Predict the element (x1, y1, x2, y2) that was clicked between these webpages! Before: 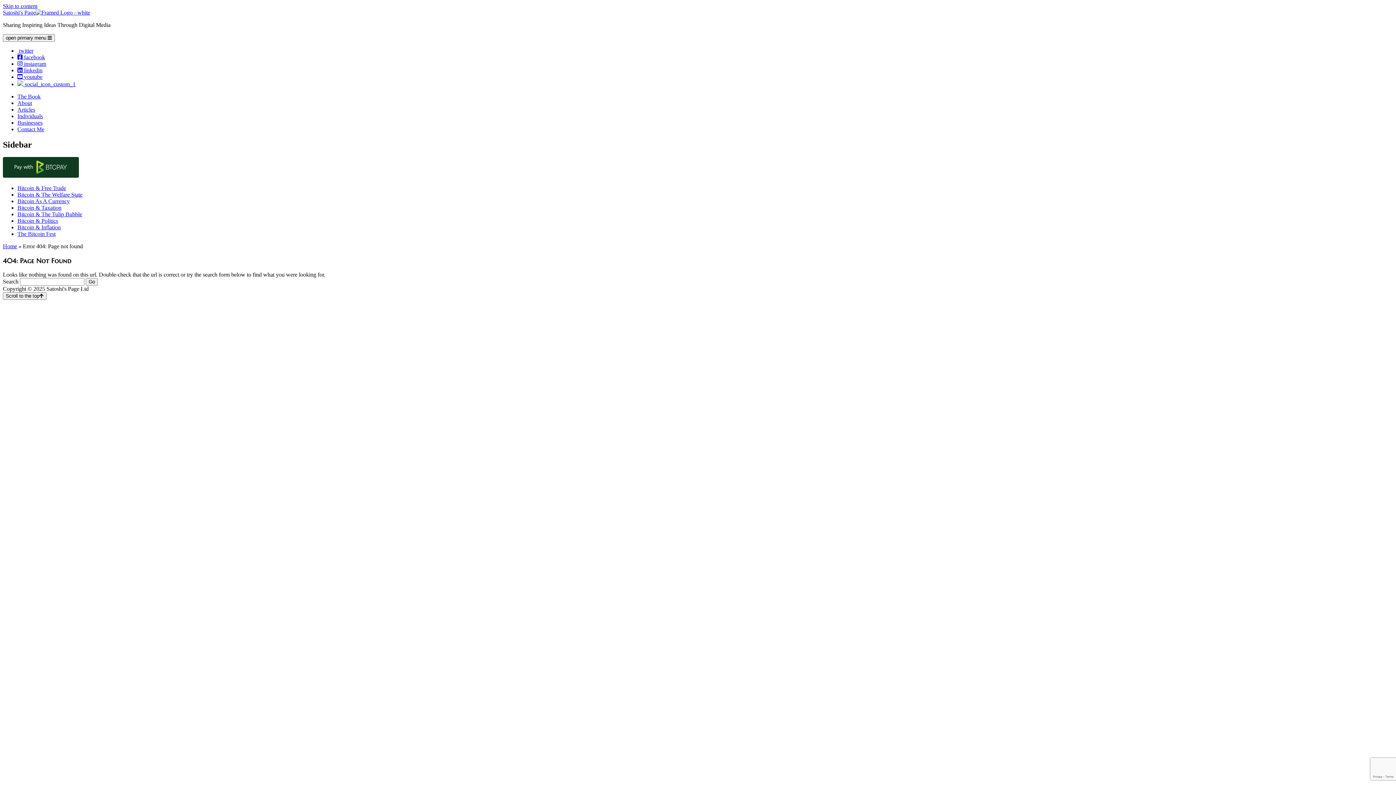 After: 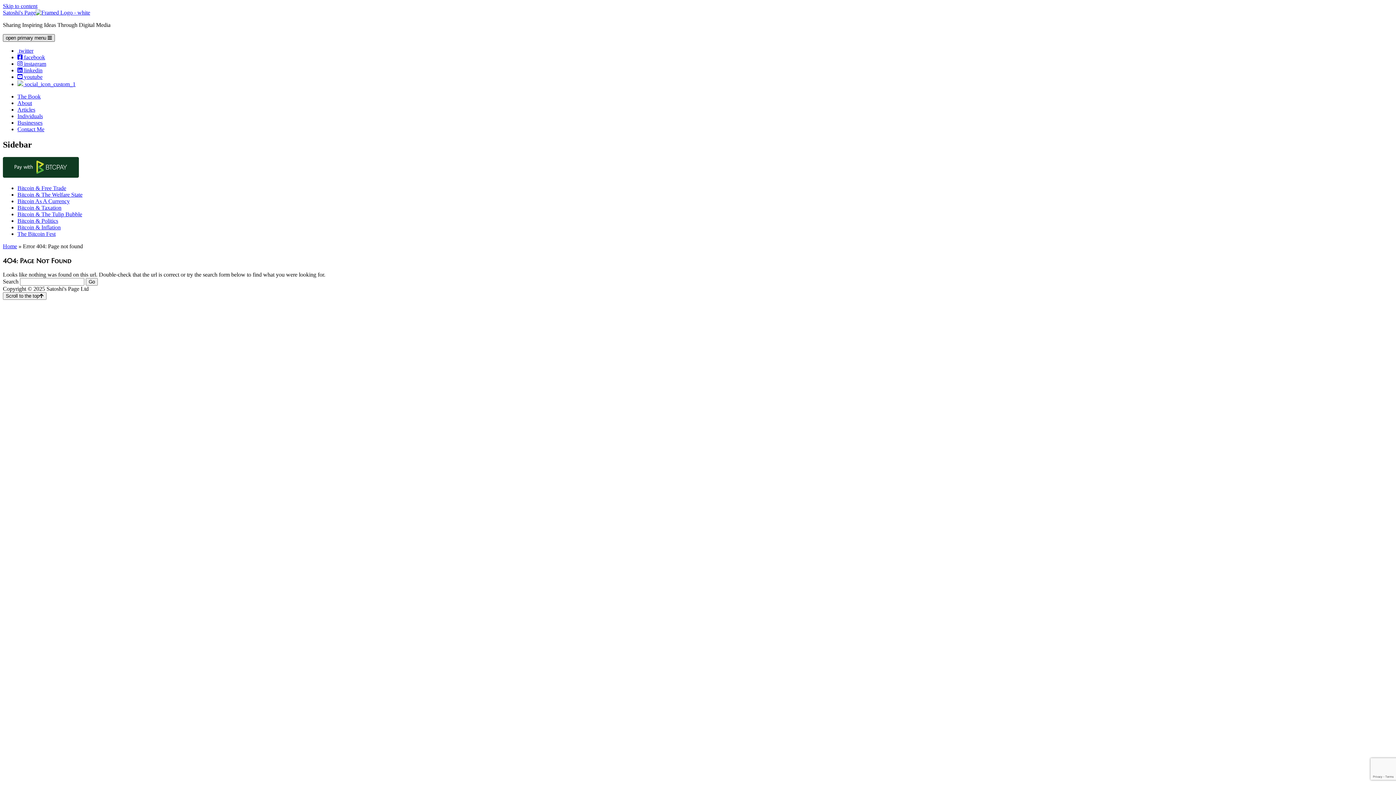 Action: bbox: (2, 34, 54, 41) label: open primary menu 